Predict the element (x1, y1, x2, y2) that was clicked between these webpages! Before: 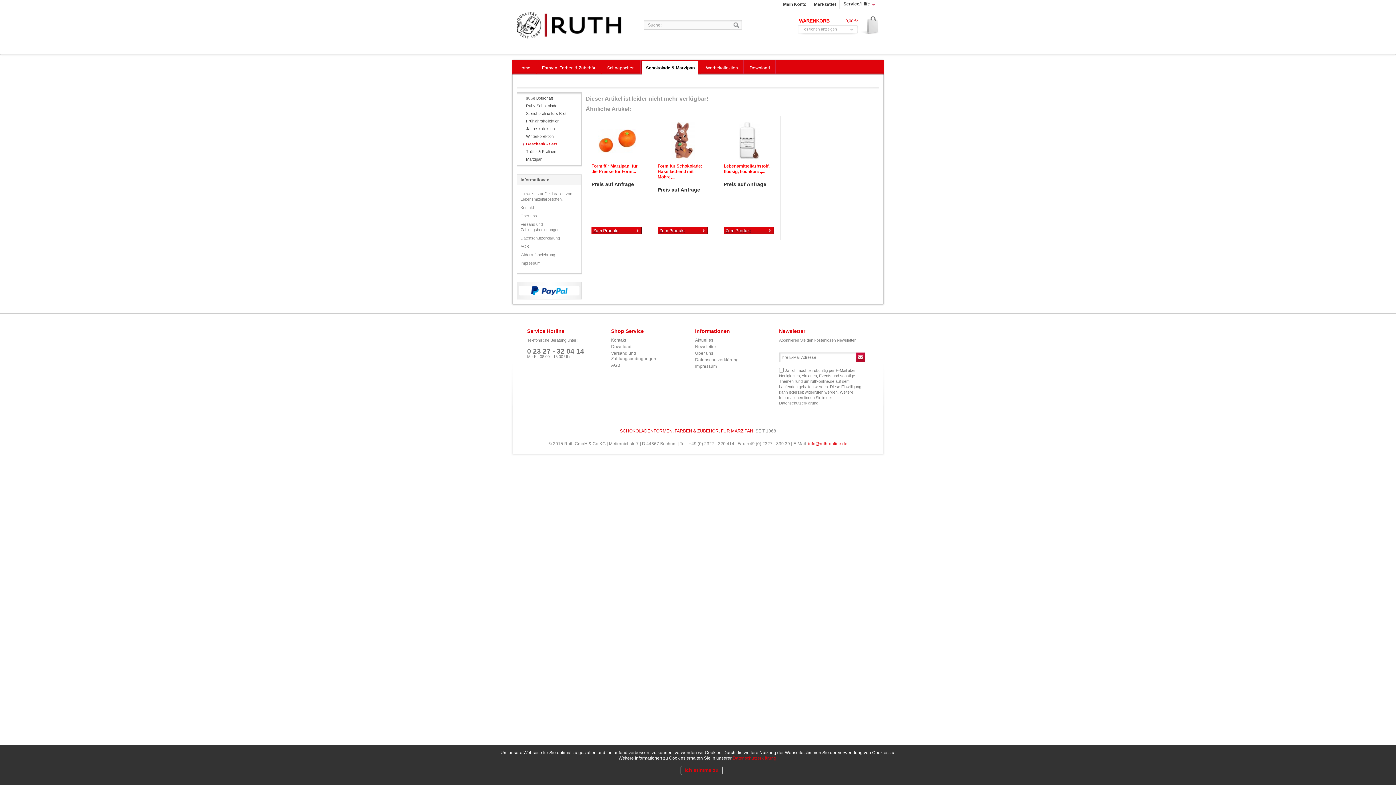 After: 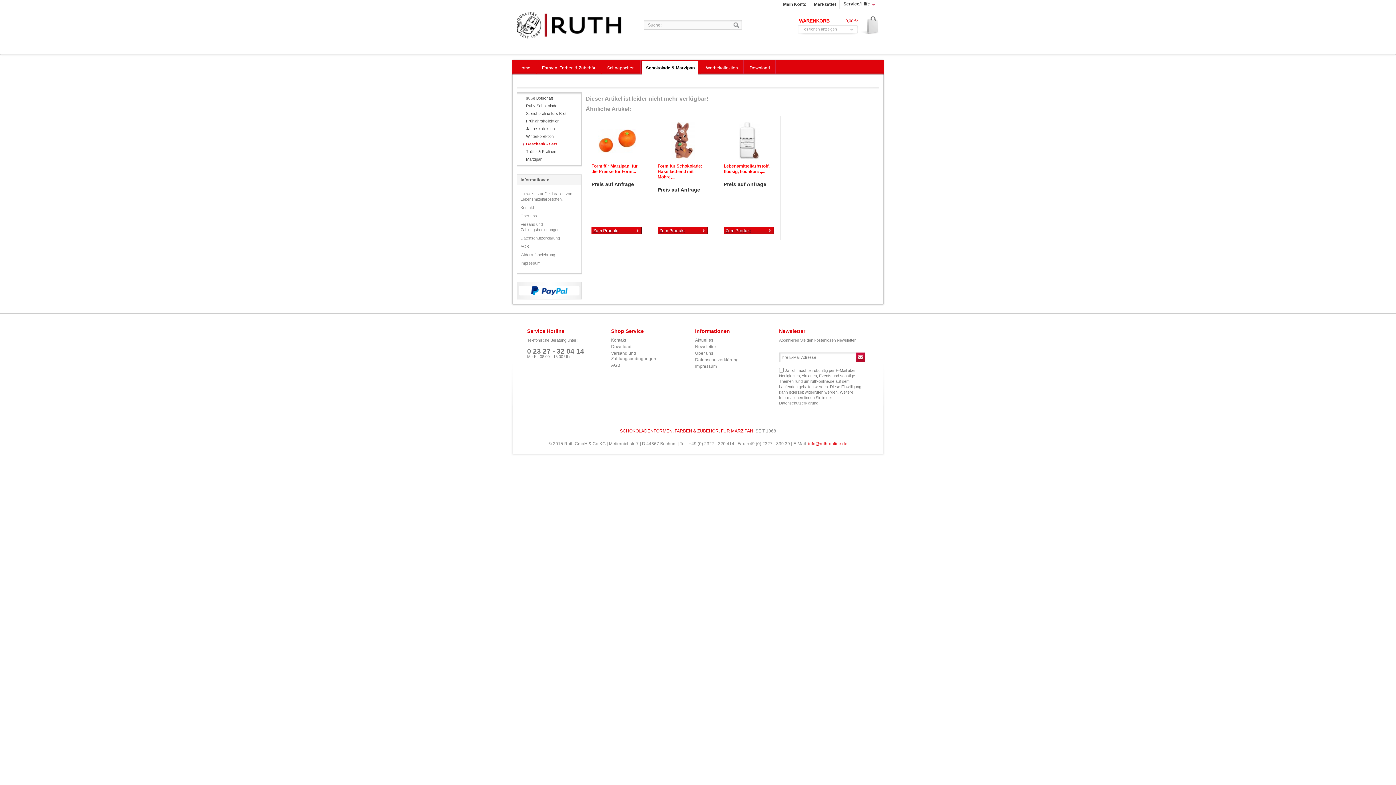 Action: label: Ich stimme zu bbox: (680, 766, 722, 775)